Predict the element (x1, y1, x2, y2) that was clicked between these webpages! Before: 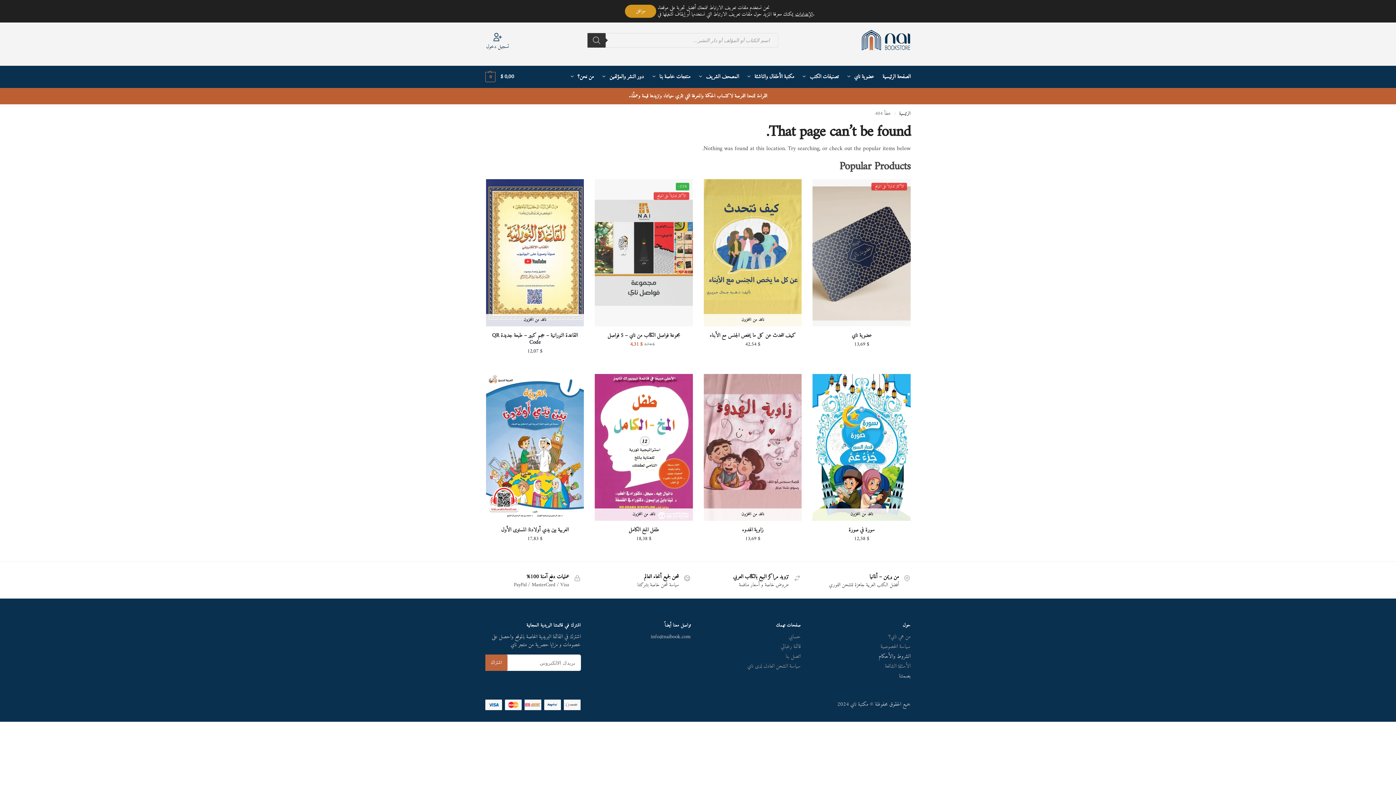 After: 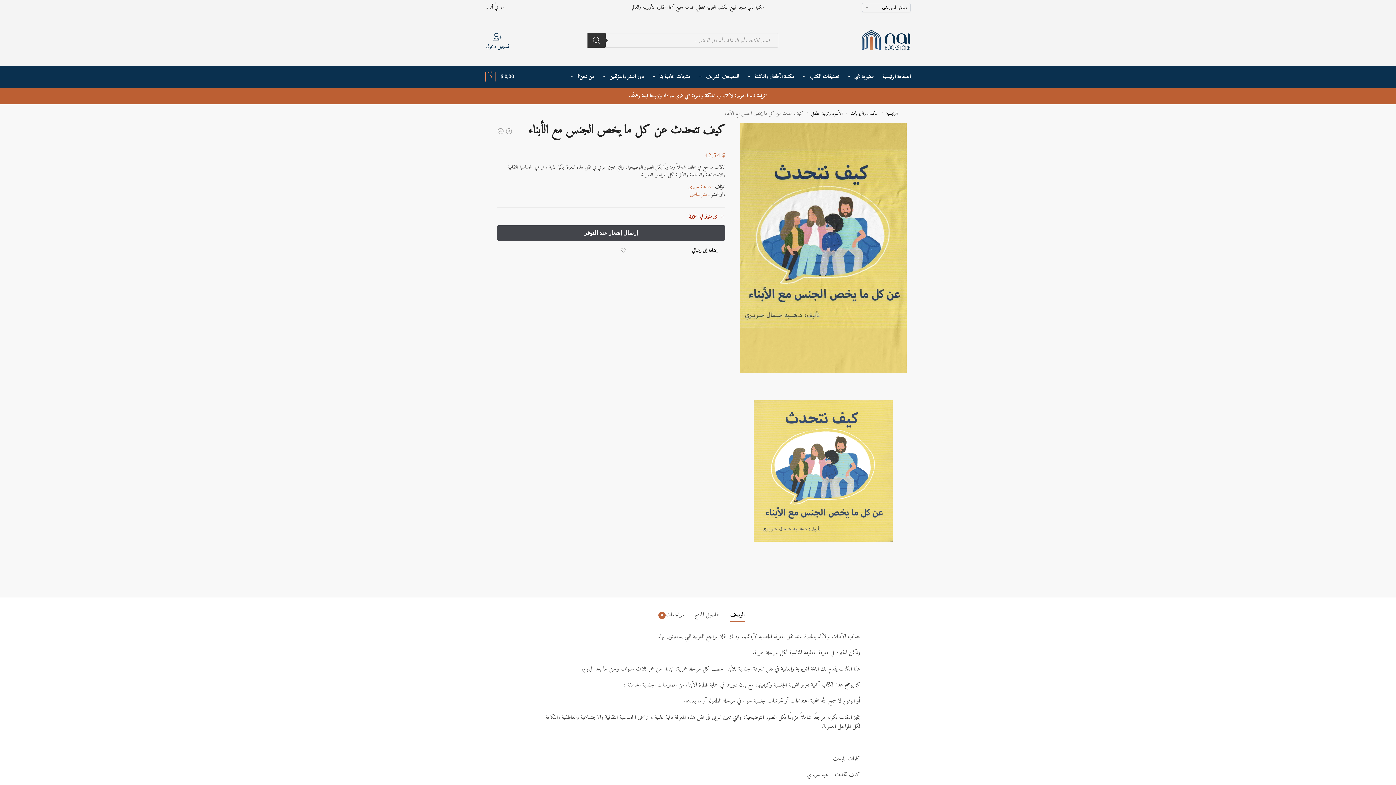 Action: label: نافد من المخزون bbox: (703, 179, 801, 326)